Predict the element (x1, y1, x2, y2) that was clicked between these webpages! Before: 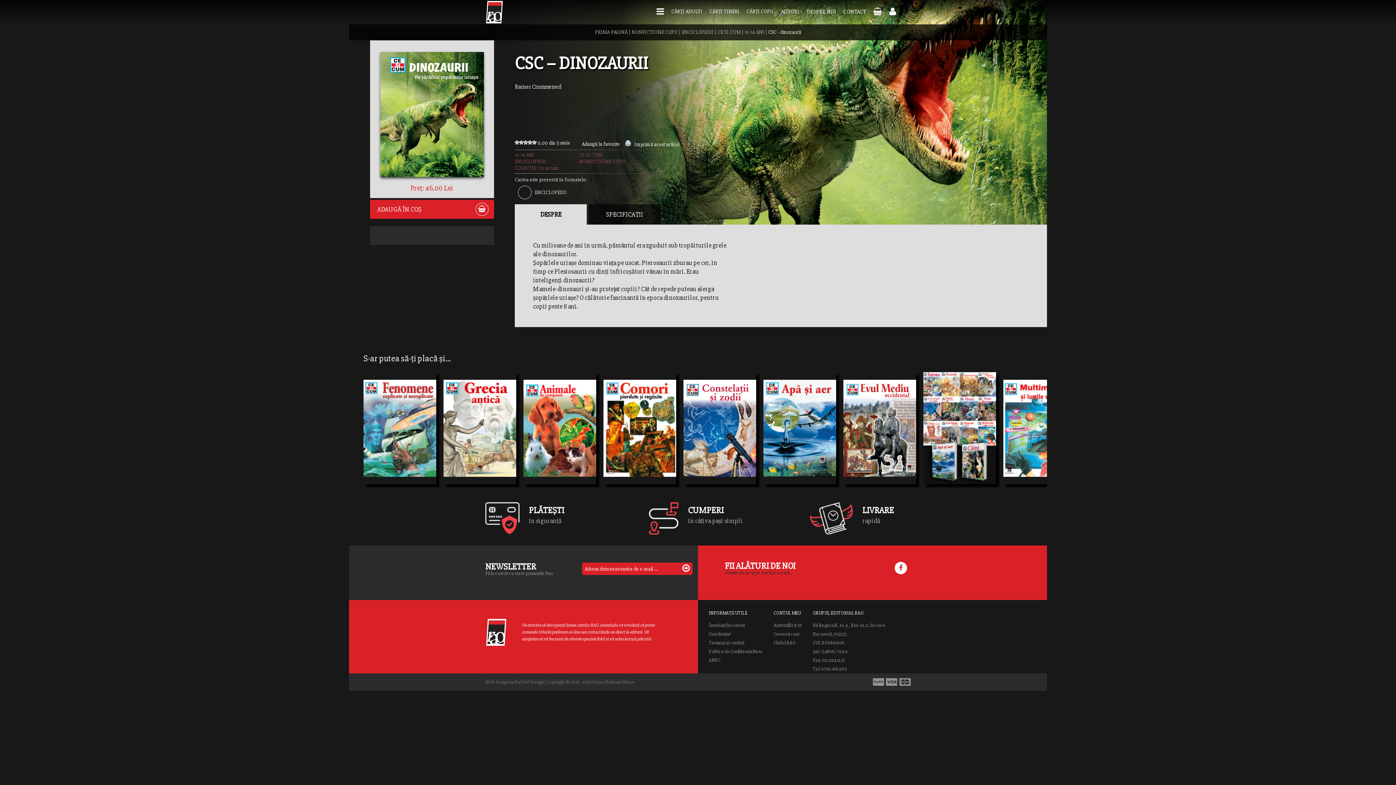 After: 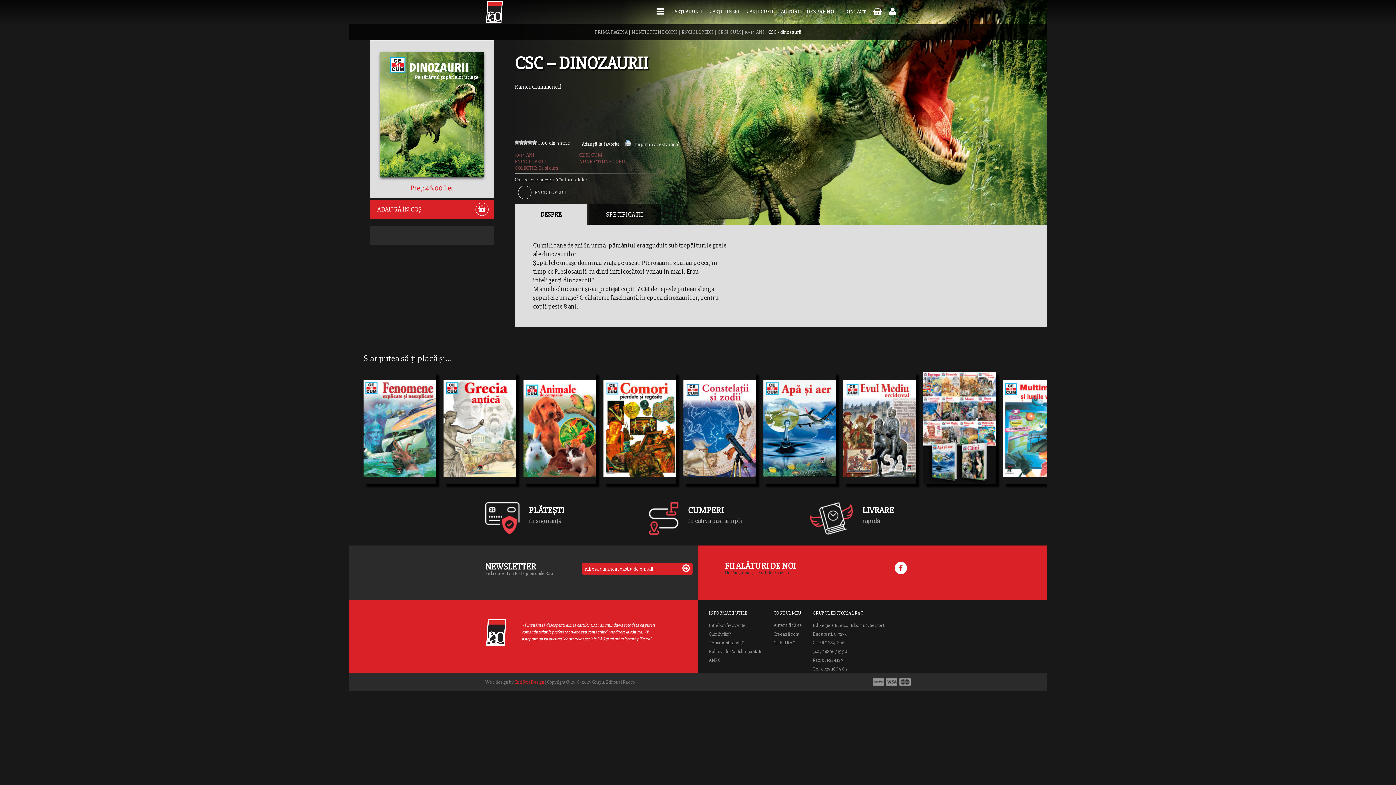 Action: bbox: (514, 679, 544, 685) label: End Soft Design